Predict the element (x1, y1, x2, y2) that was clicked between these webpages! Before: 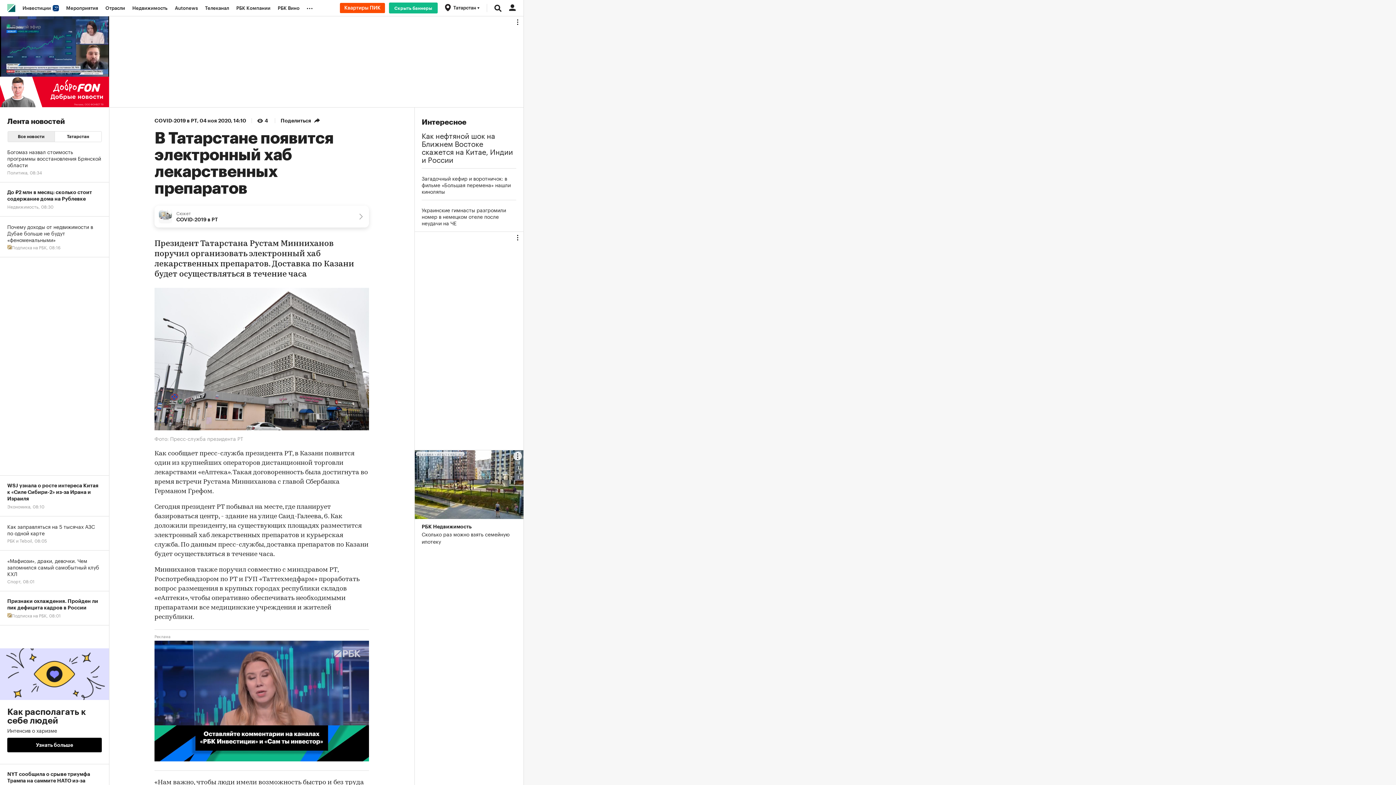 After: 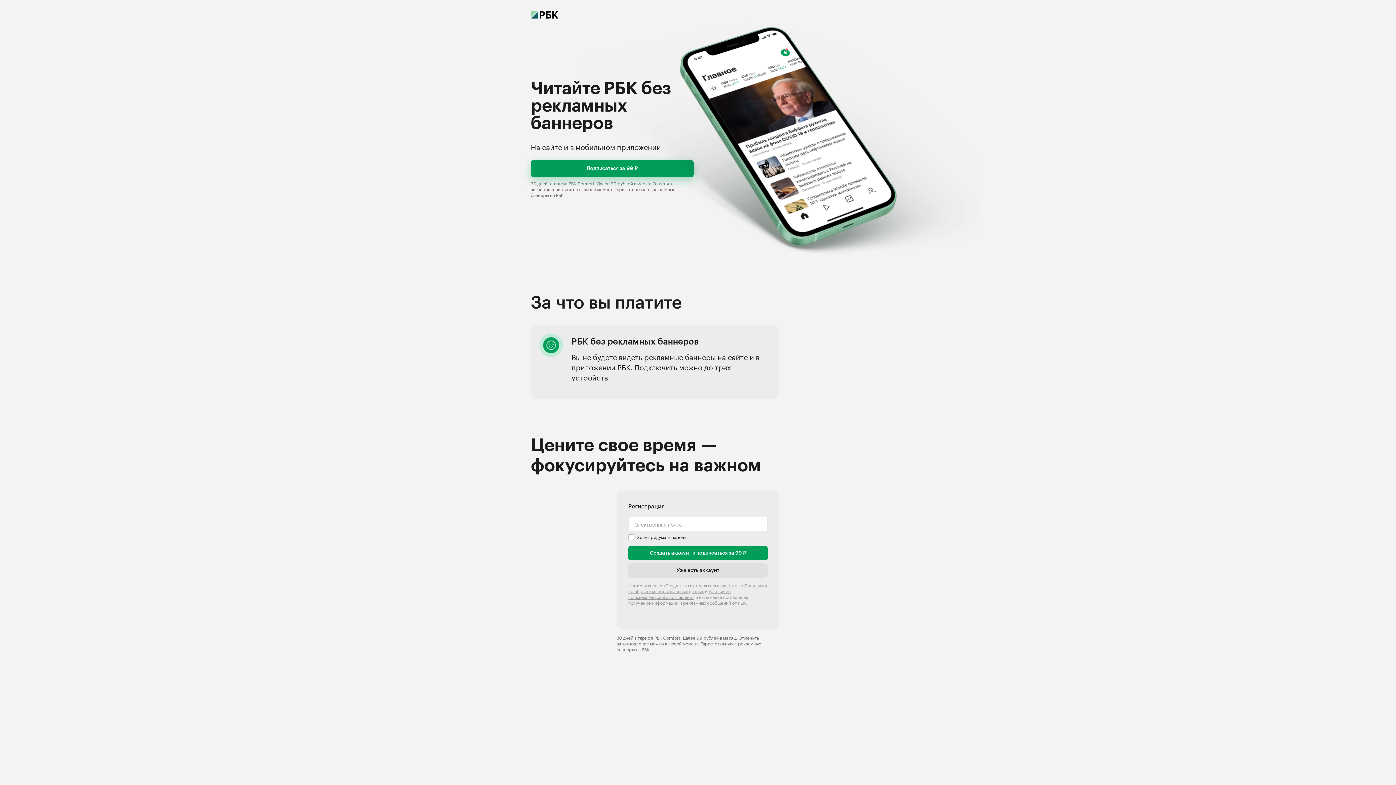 Action: bbox: (389, 2, 437, 13) label: Скрыть баннеры